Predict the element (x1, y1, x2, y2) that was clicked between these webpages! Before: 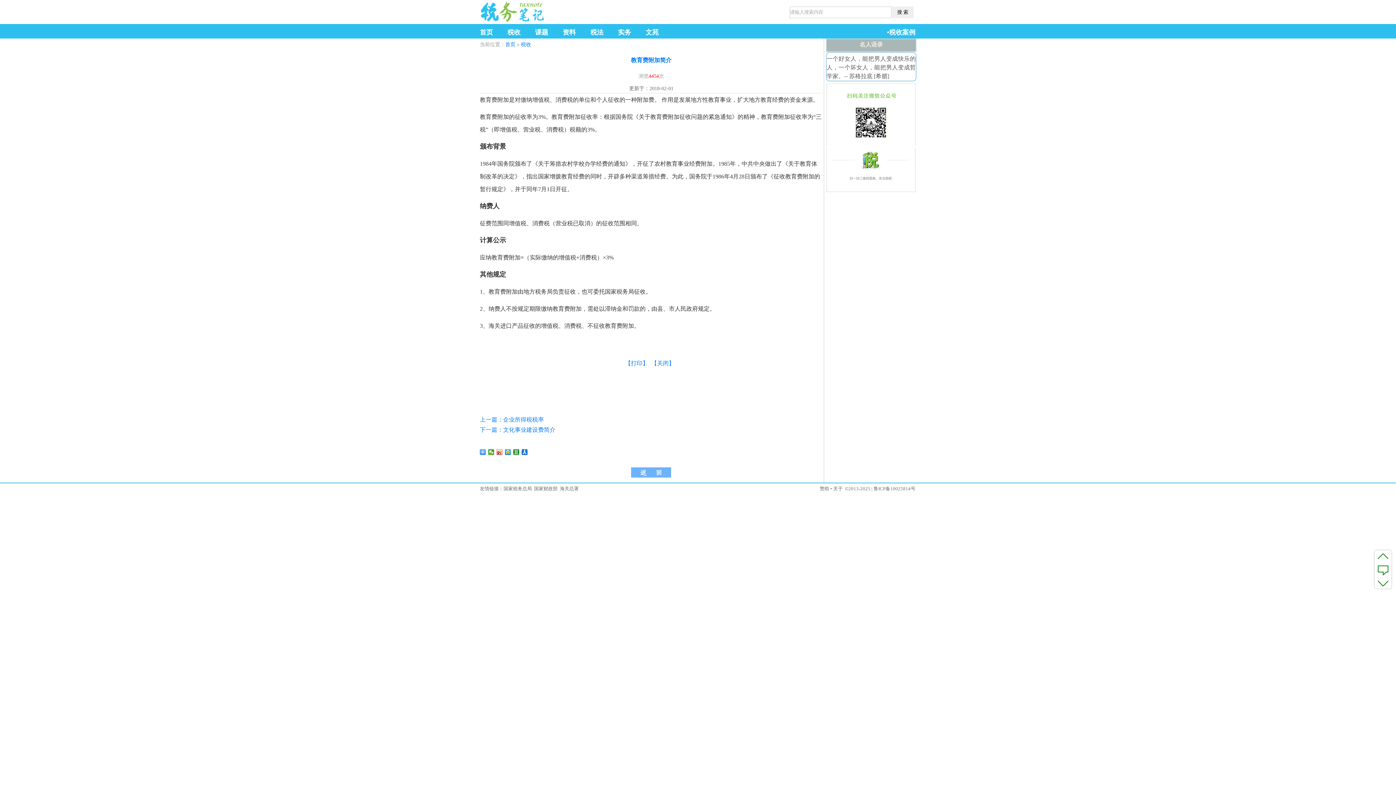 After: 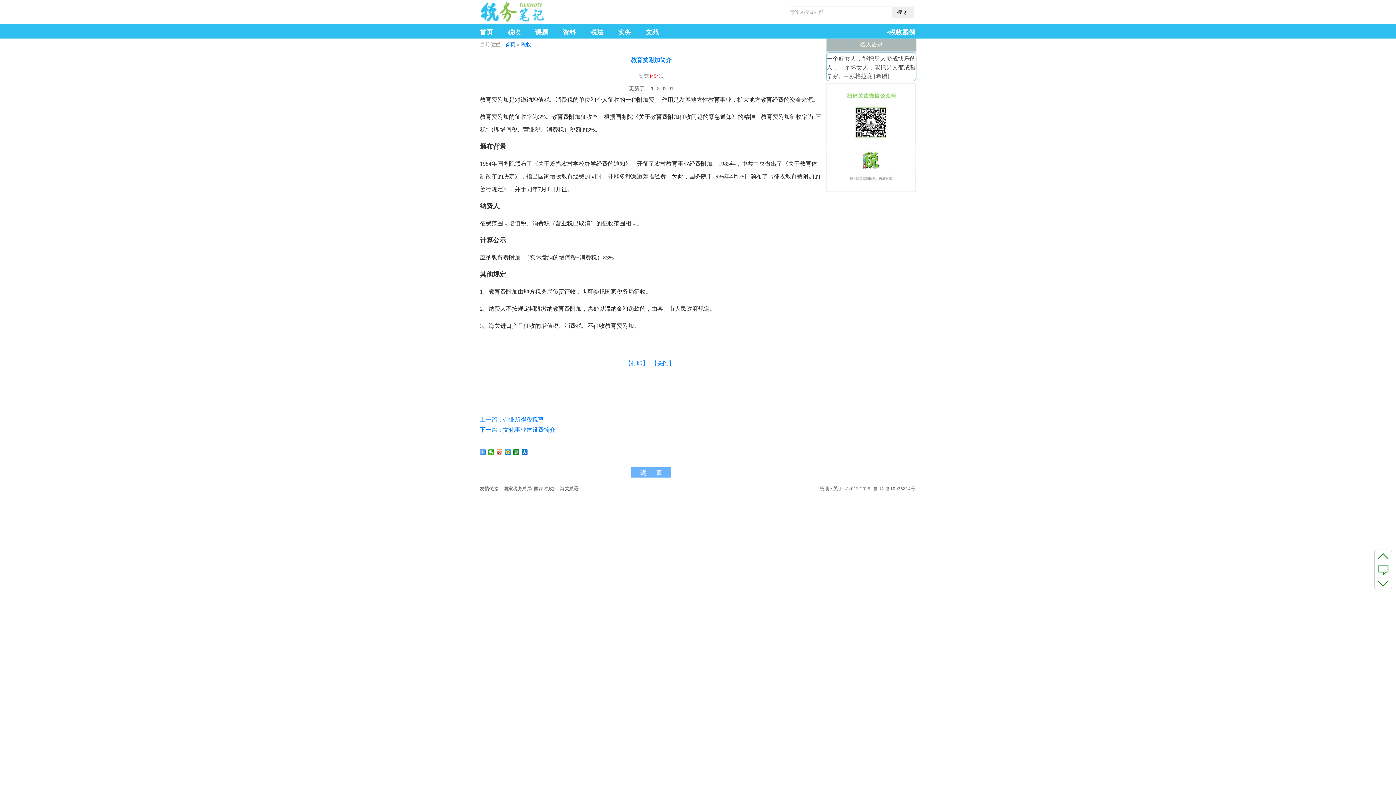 Action: label: 国家税务总局 bbox: (503, 486, 532, 491)